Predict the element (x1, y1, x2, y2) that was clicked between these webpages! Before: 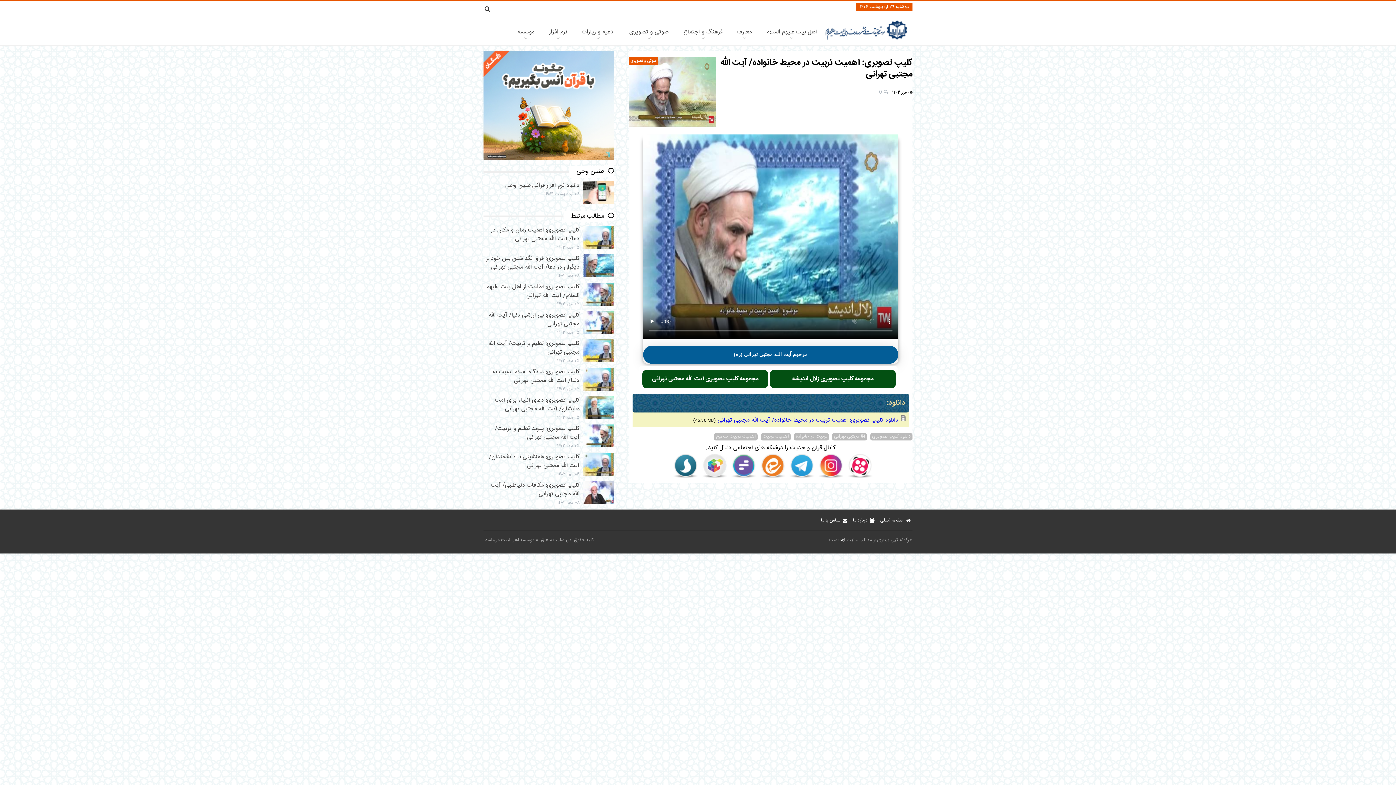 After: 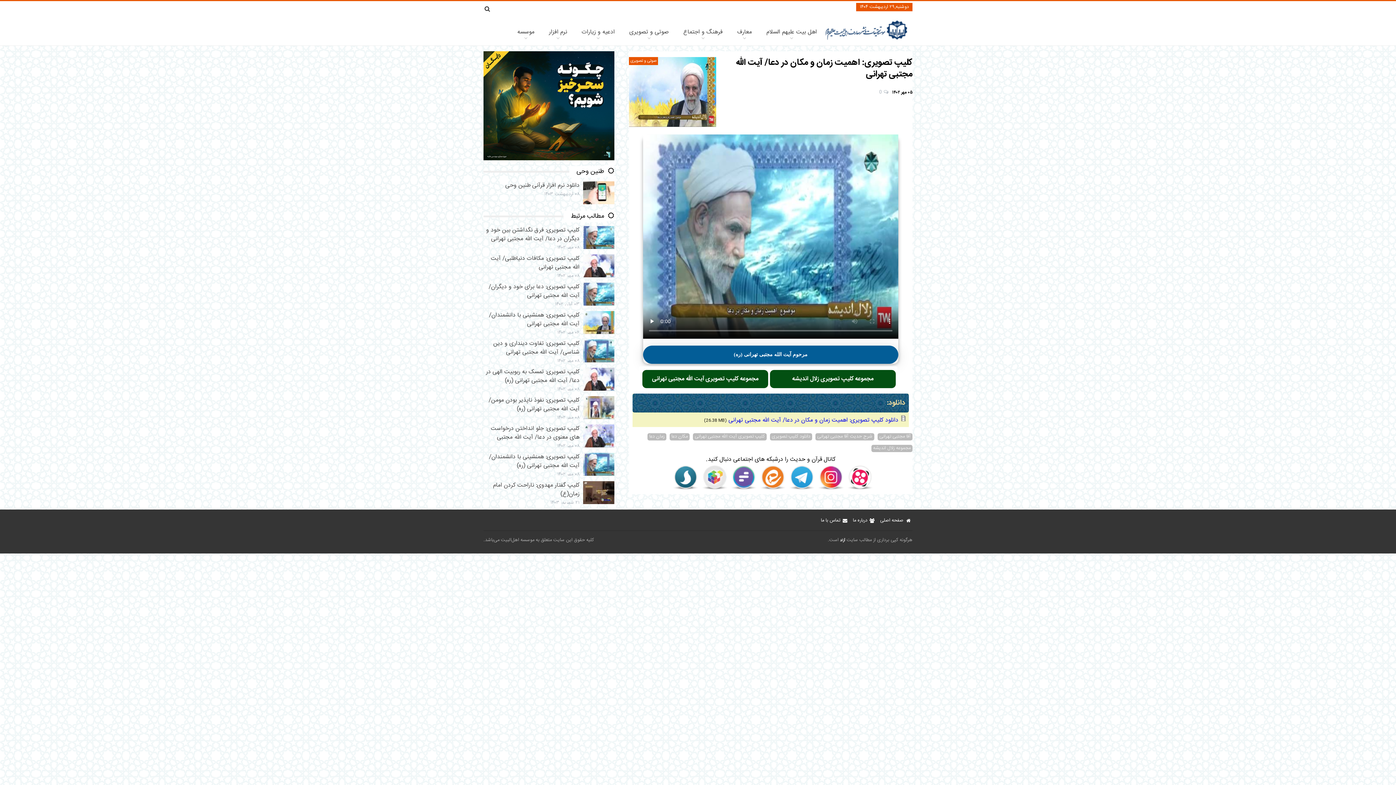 Action: label: کلیپ تصویری: اهمیت زمان و مکان در دعا/ آیت الله مجتبی تهرانی
۰۵ مهر ۱۴۰۲ bbox: (483, 226, 614, 249)